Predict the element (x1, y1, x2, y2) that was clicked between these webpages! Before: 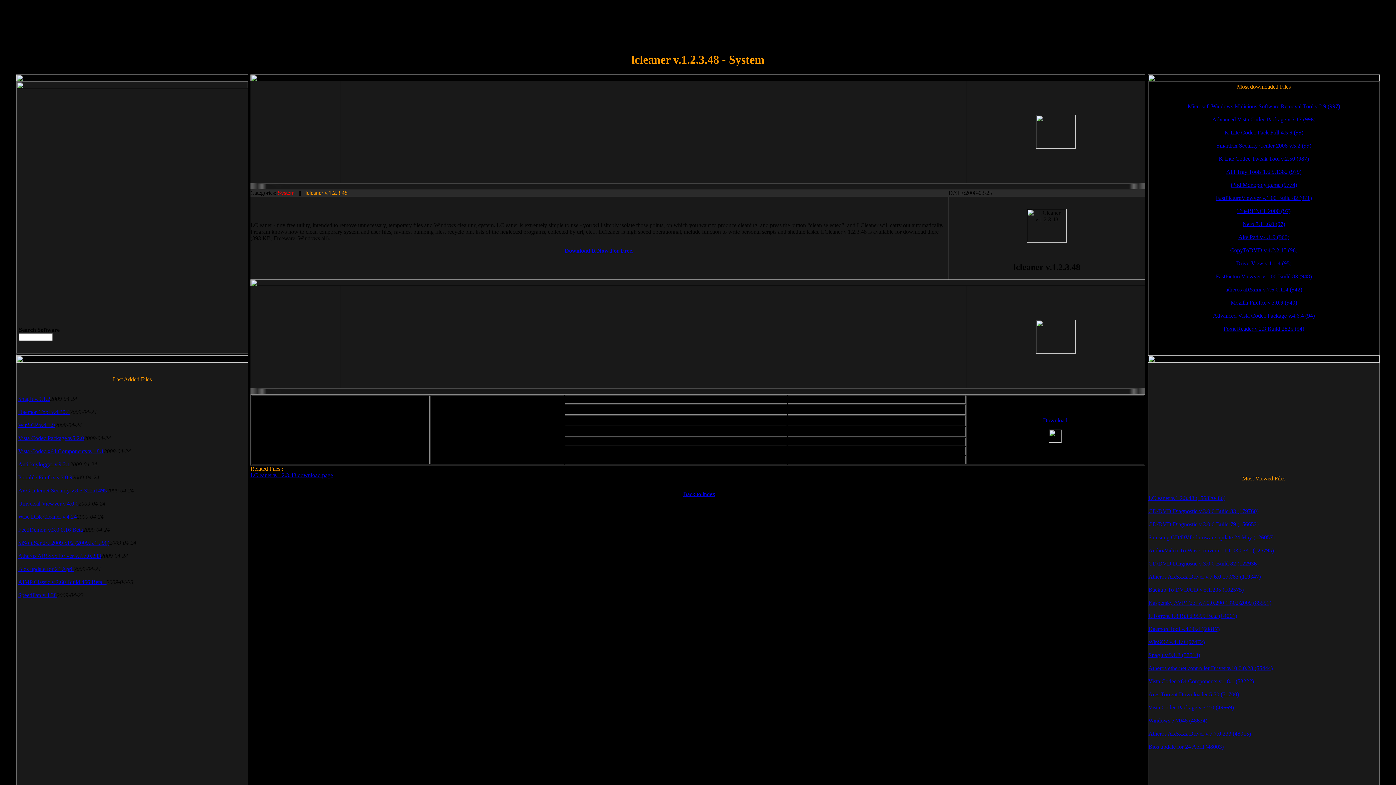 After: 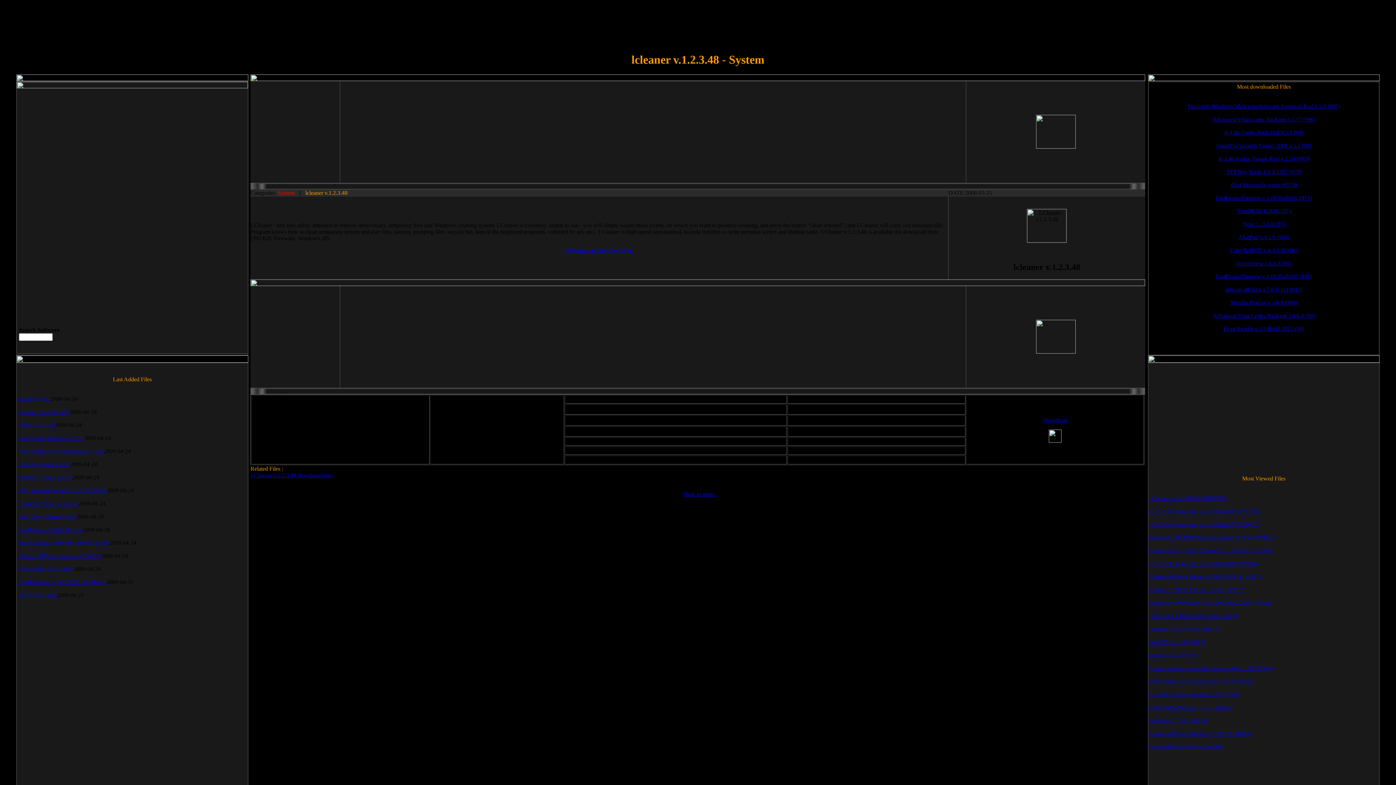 Action: label: atheros aR5xxx v.7.6.0.114 (942) bbox: (1225, 286, 1302, 292)